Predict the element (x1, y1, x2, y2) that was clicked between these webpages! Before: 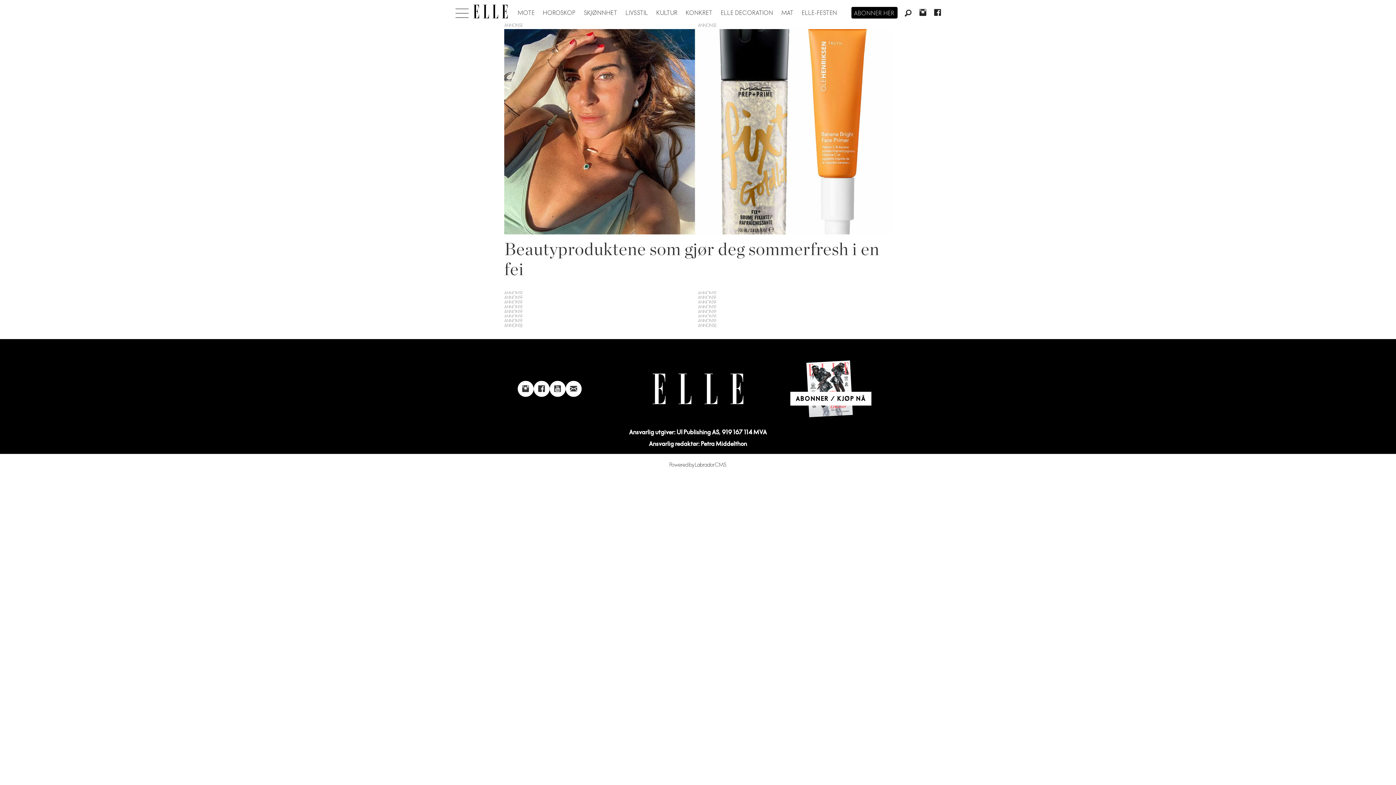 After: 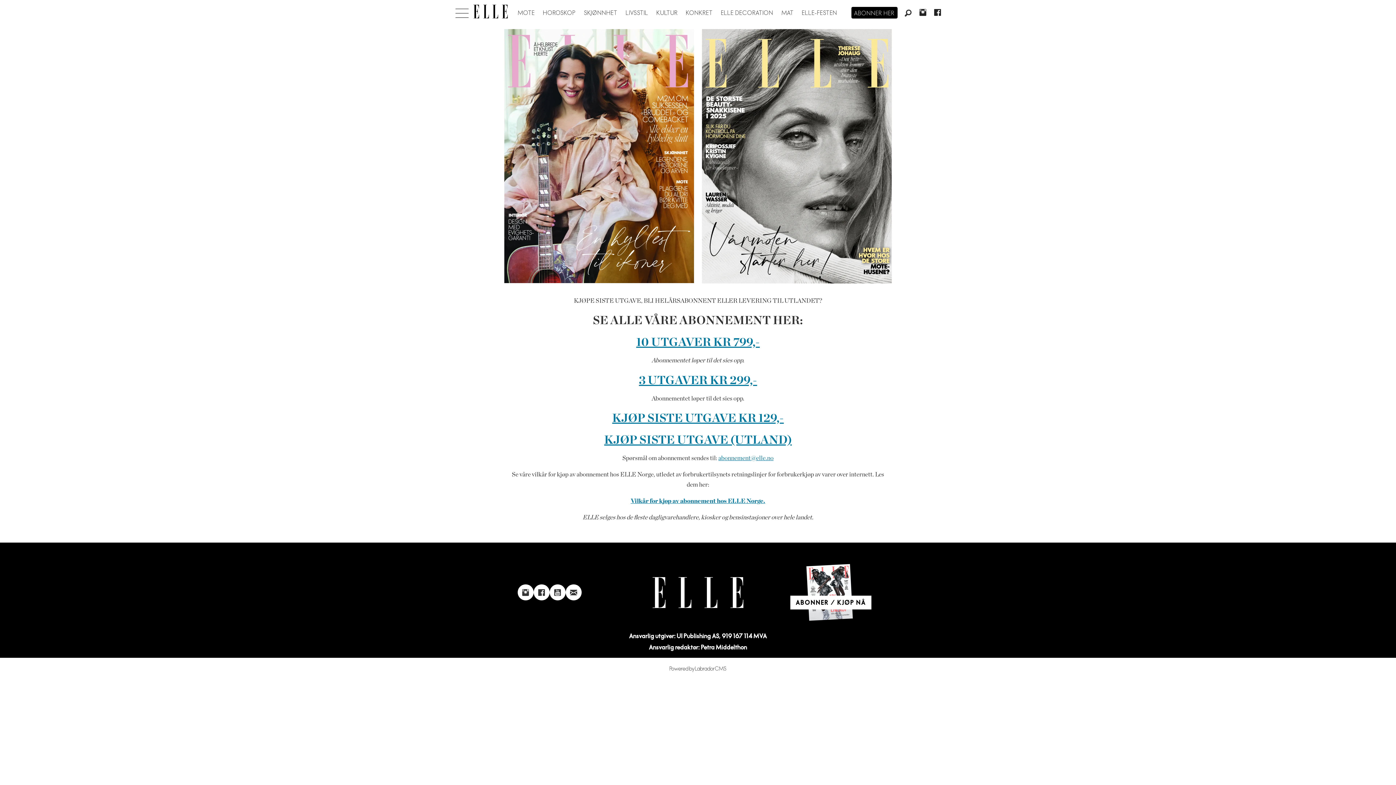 Action: label: Link to Elle's home page bbox: (808, 361, 851, 416)